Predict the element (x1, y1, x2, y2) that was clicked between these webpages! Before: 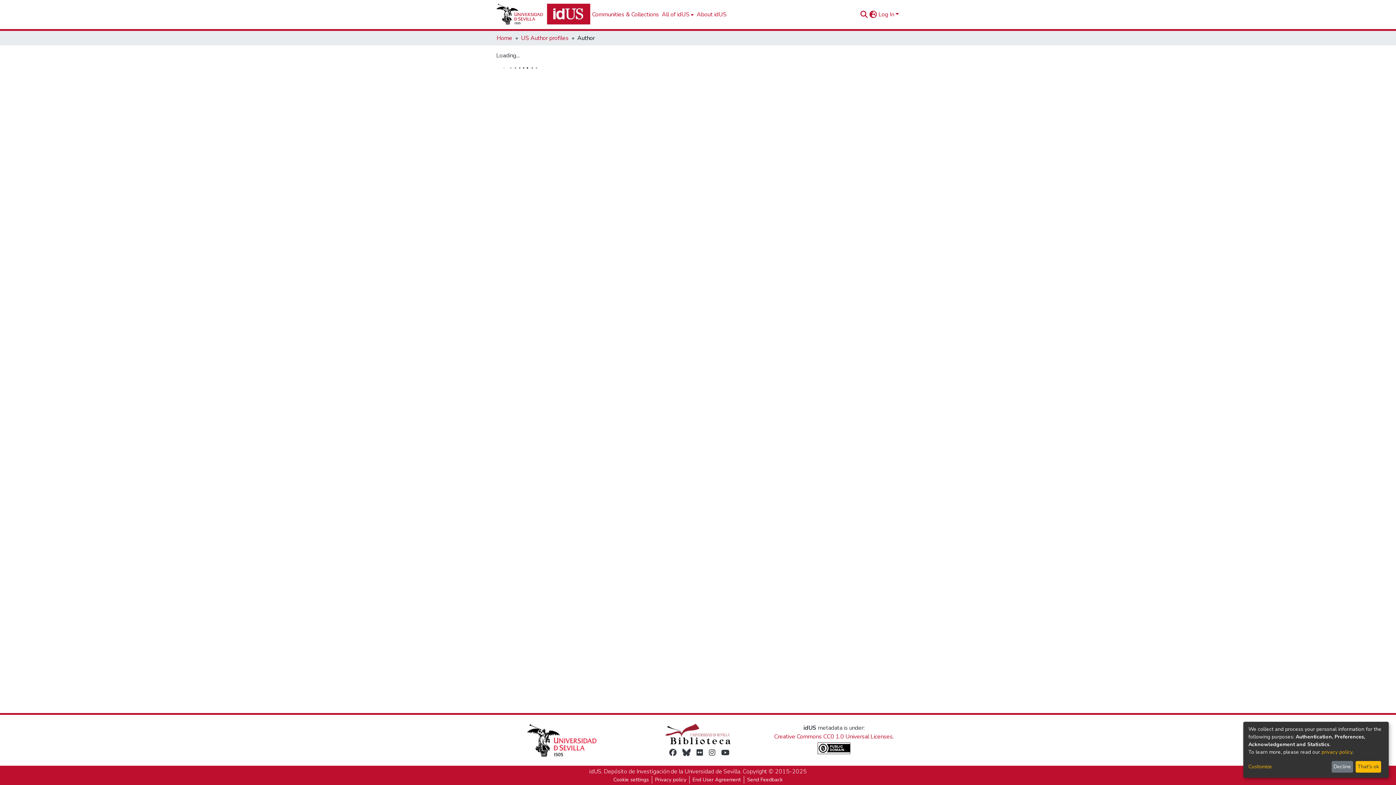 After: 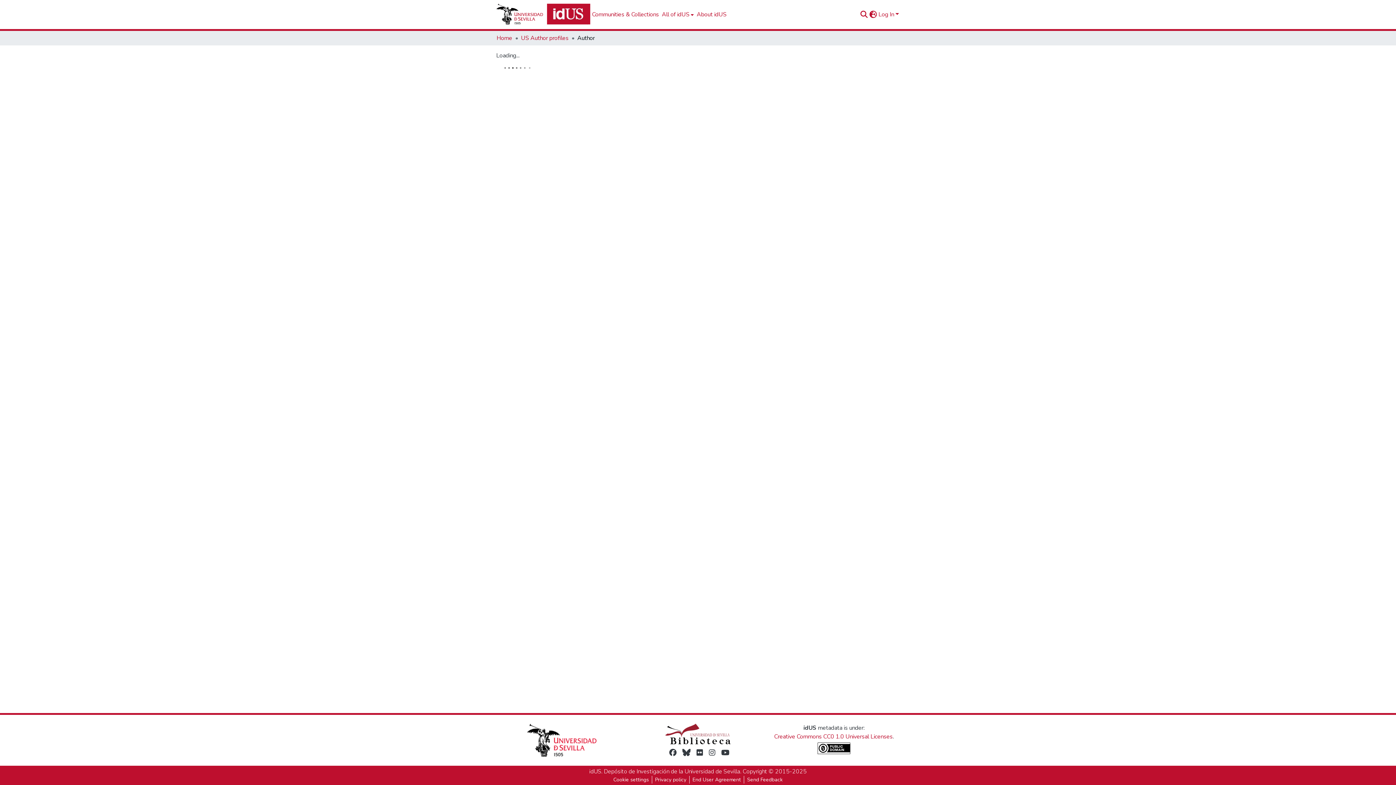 Action: label: That's ok bbox: (1355, 761, 1381, 773)